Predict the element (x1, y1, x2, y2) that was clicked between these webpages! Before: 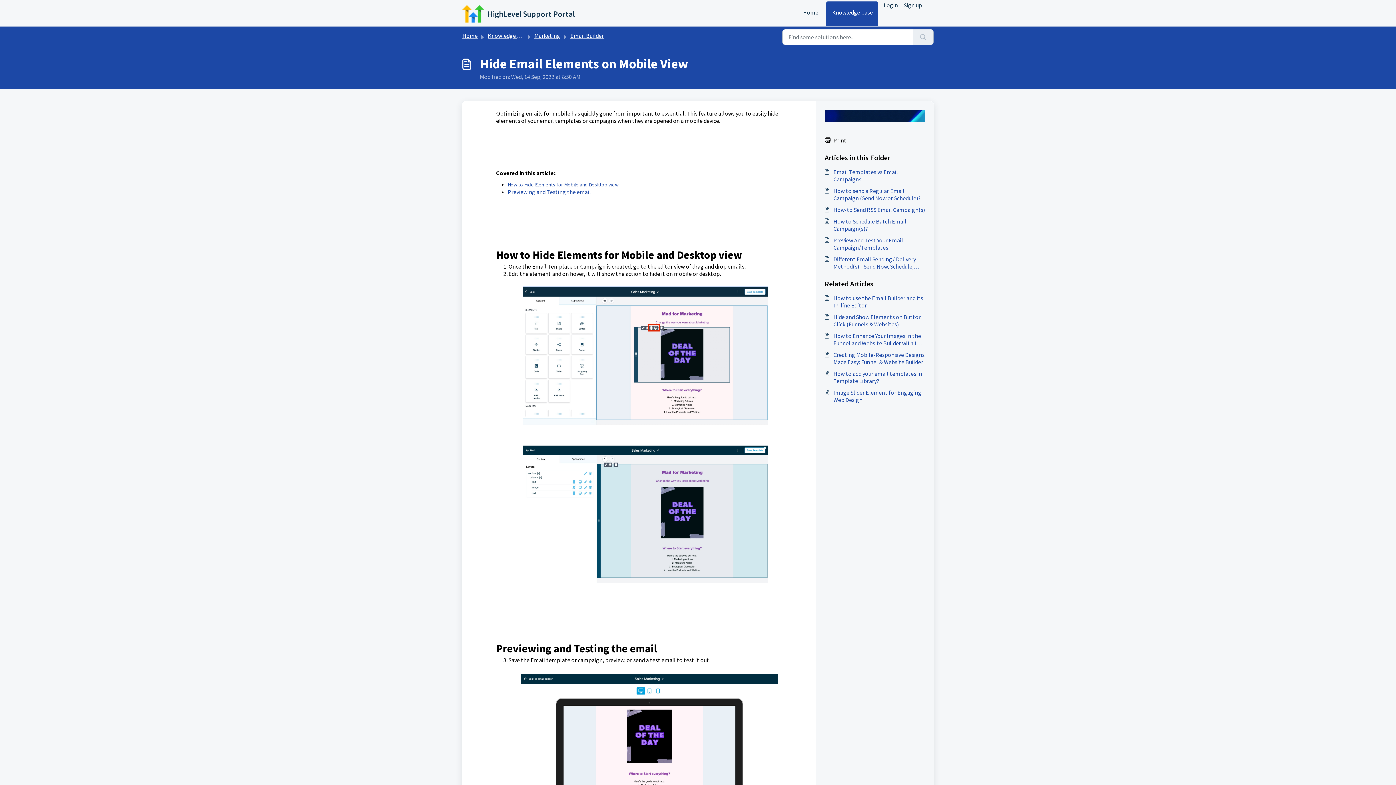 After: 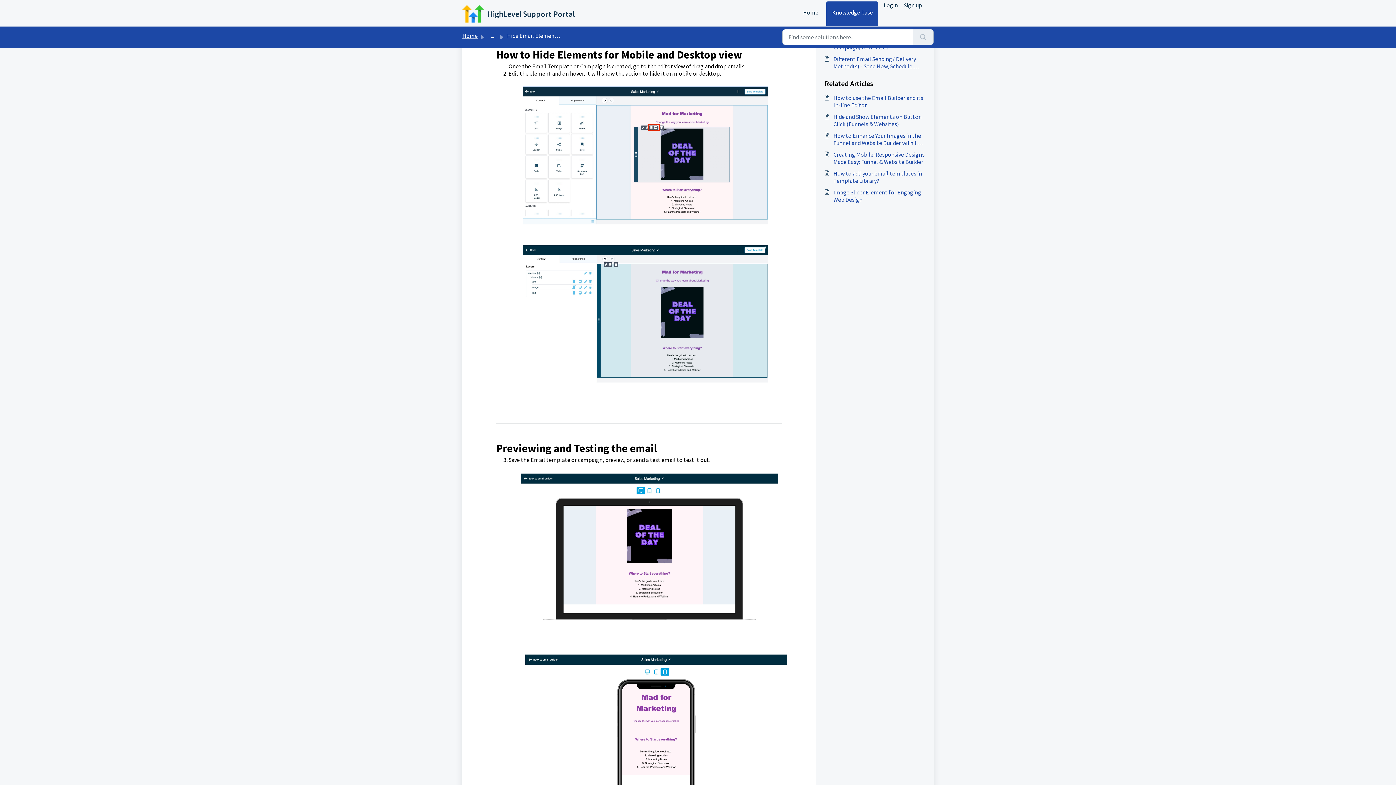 Action: label: How to Hide Elements for Mobile and Desktop view bbox: (507, 180, 618, 188)